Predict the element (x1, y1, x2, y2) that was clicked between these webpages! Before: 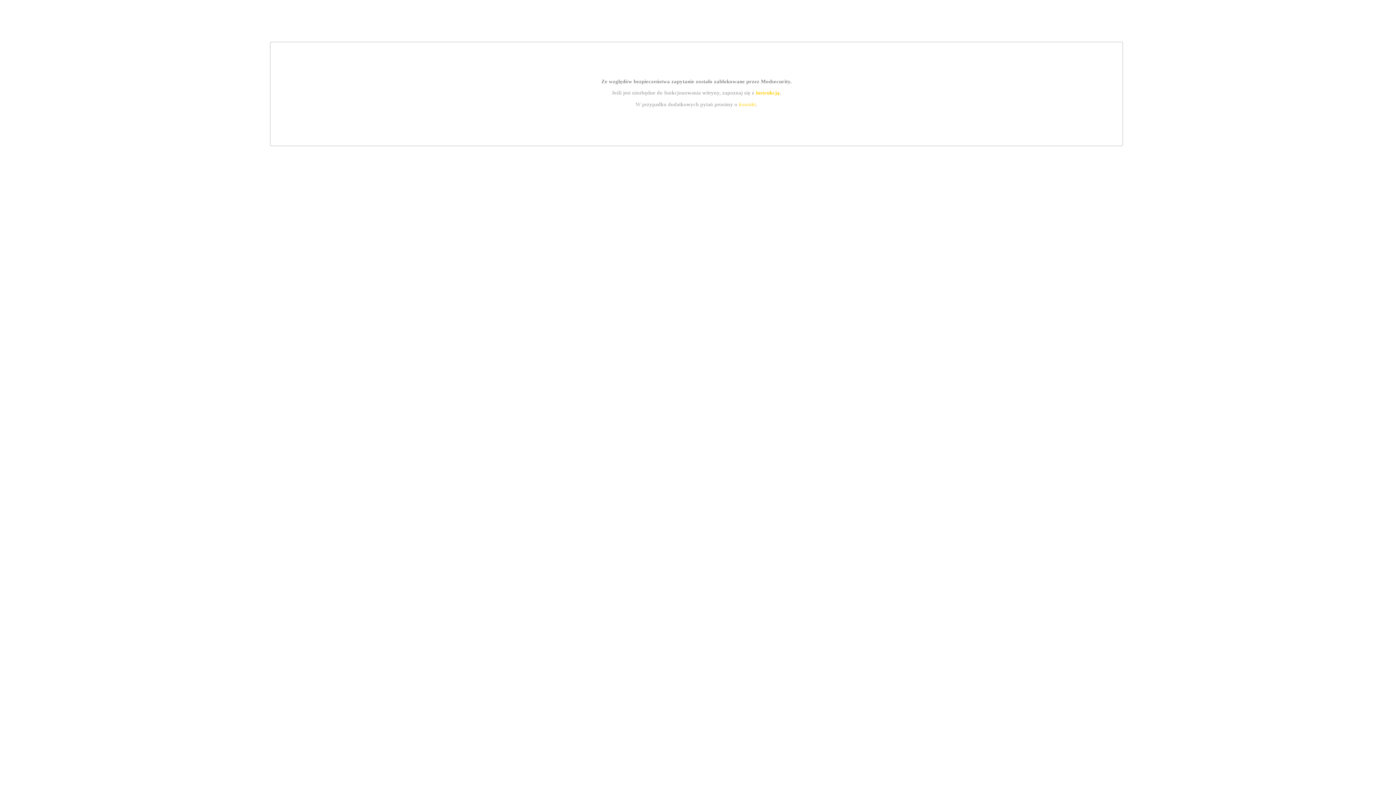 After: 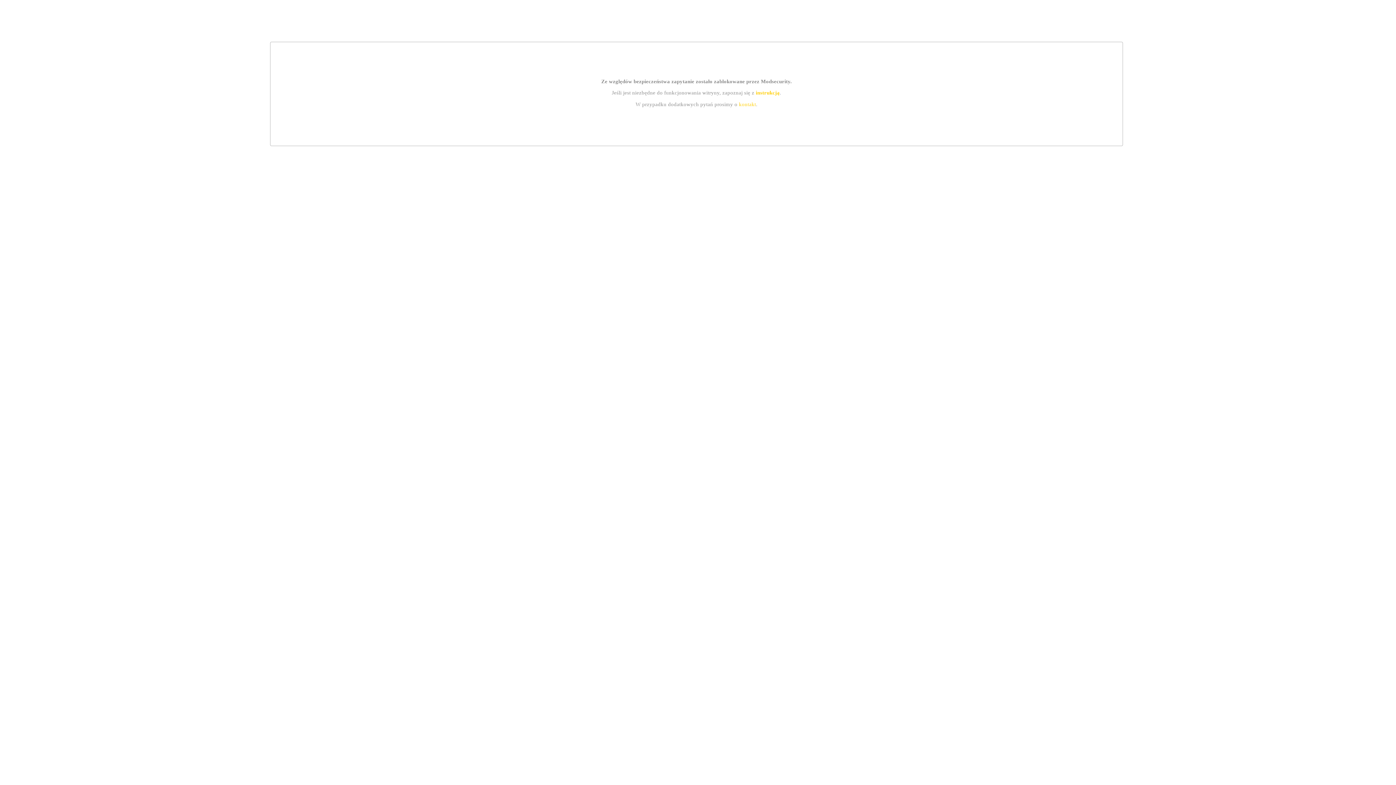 Action: bbox: (739, 101, 756, 107) label: kontakt